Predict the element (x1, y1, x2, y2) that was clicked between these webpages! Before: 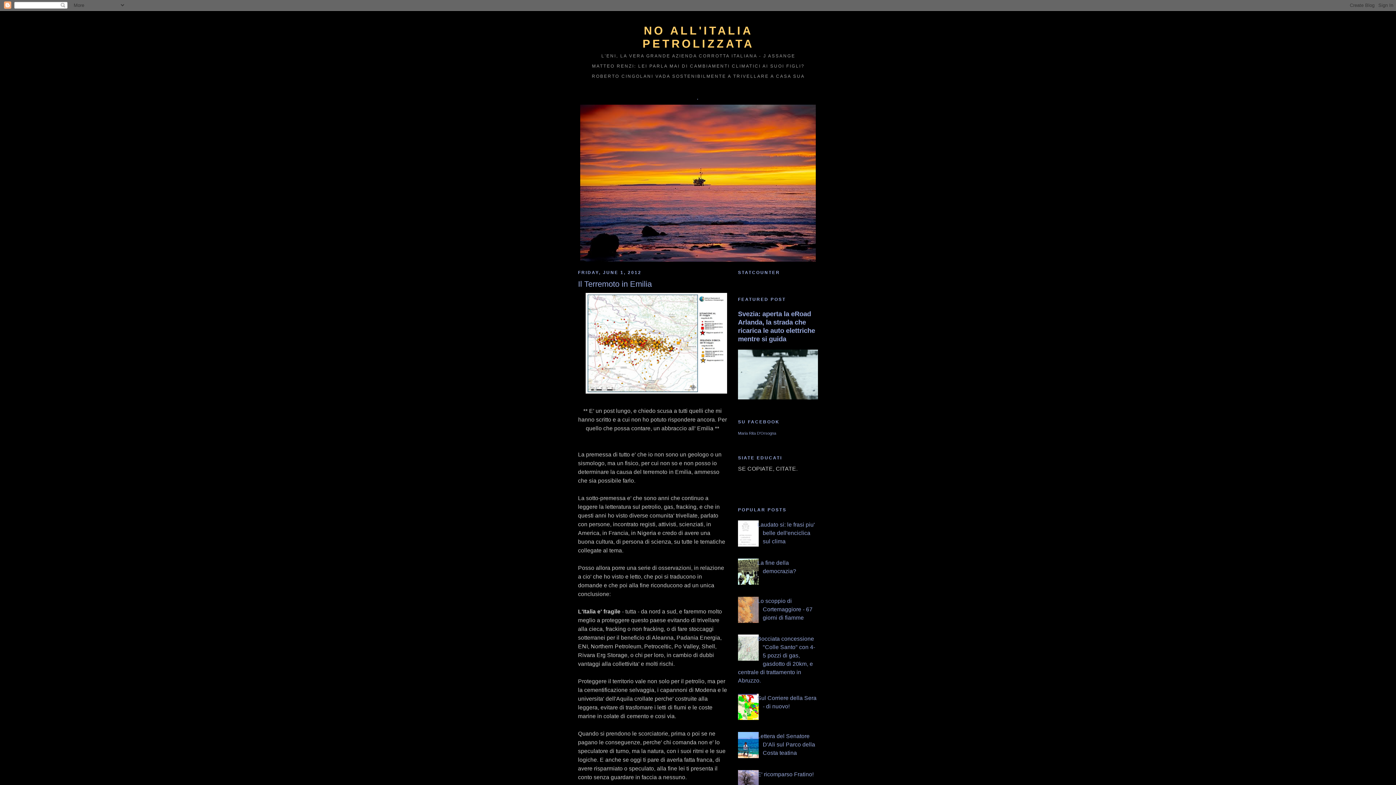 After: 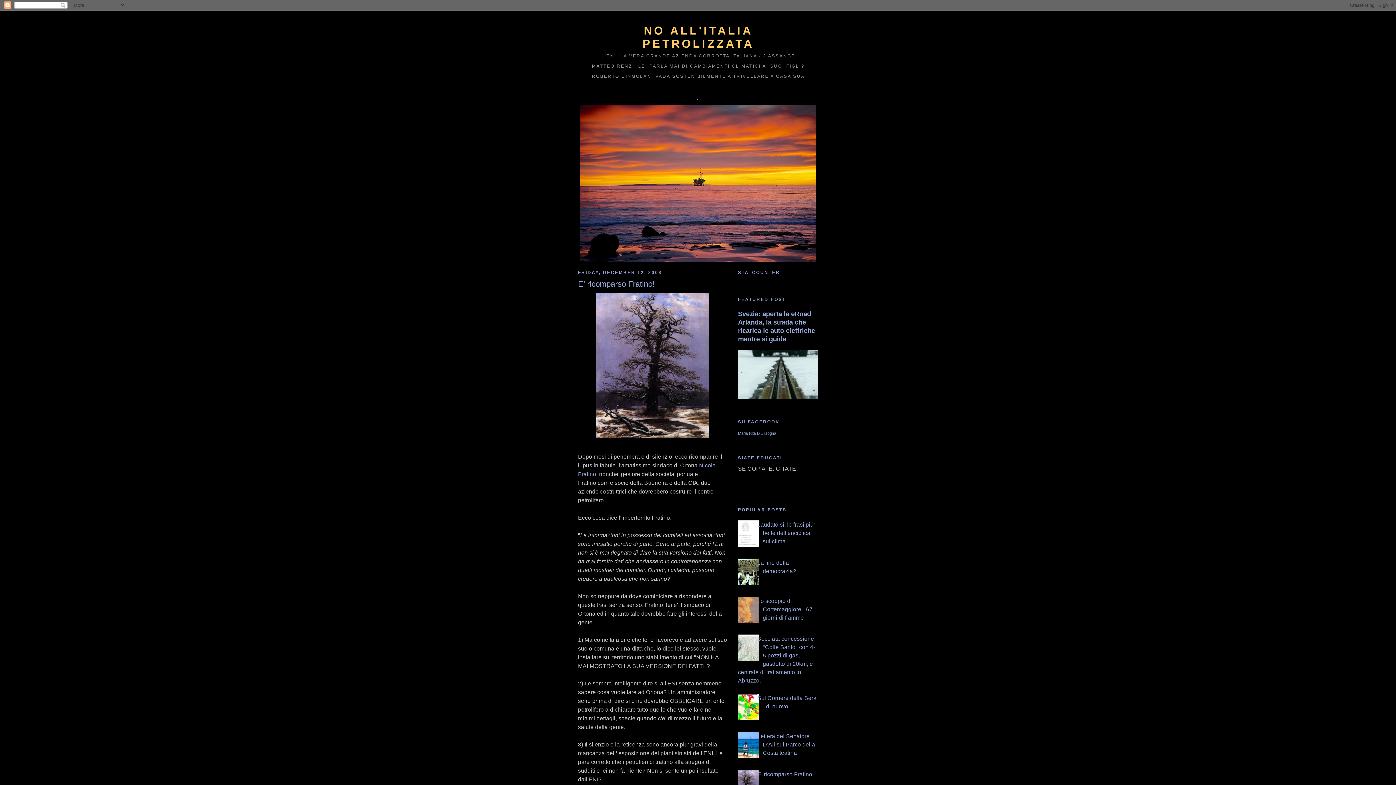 Action: bbox: (757, 771, 813, 777) label: E' ricomparso Fratino!